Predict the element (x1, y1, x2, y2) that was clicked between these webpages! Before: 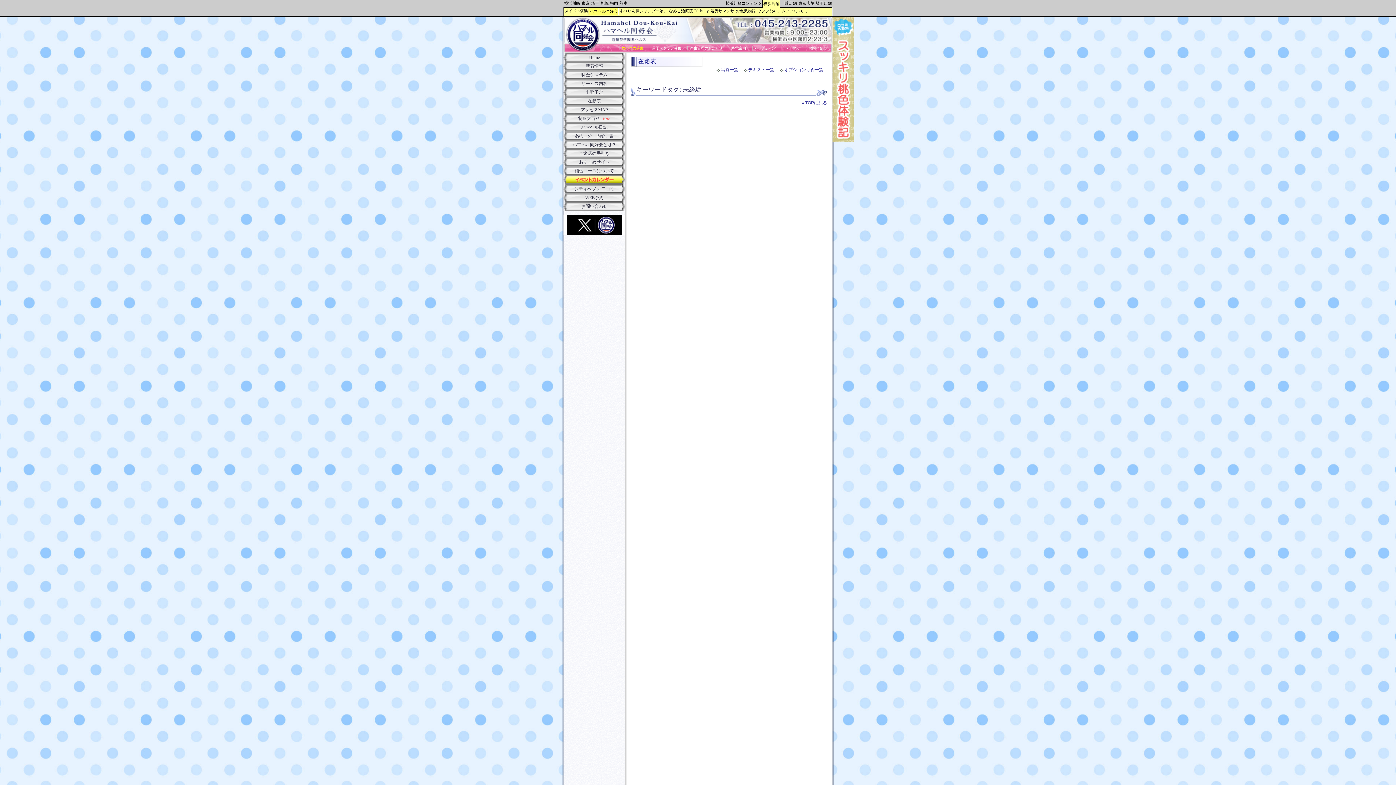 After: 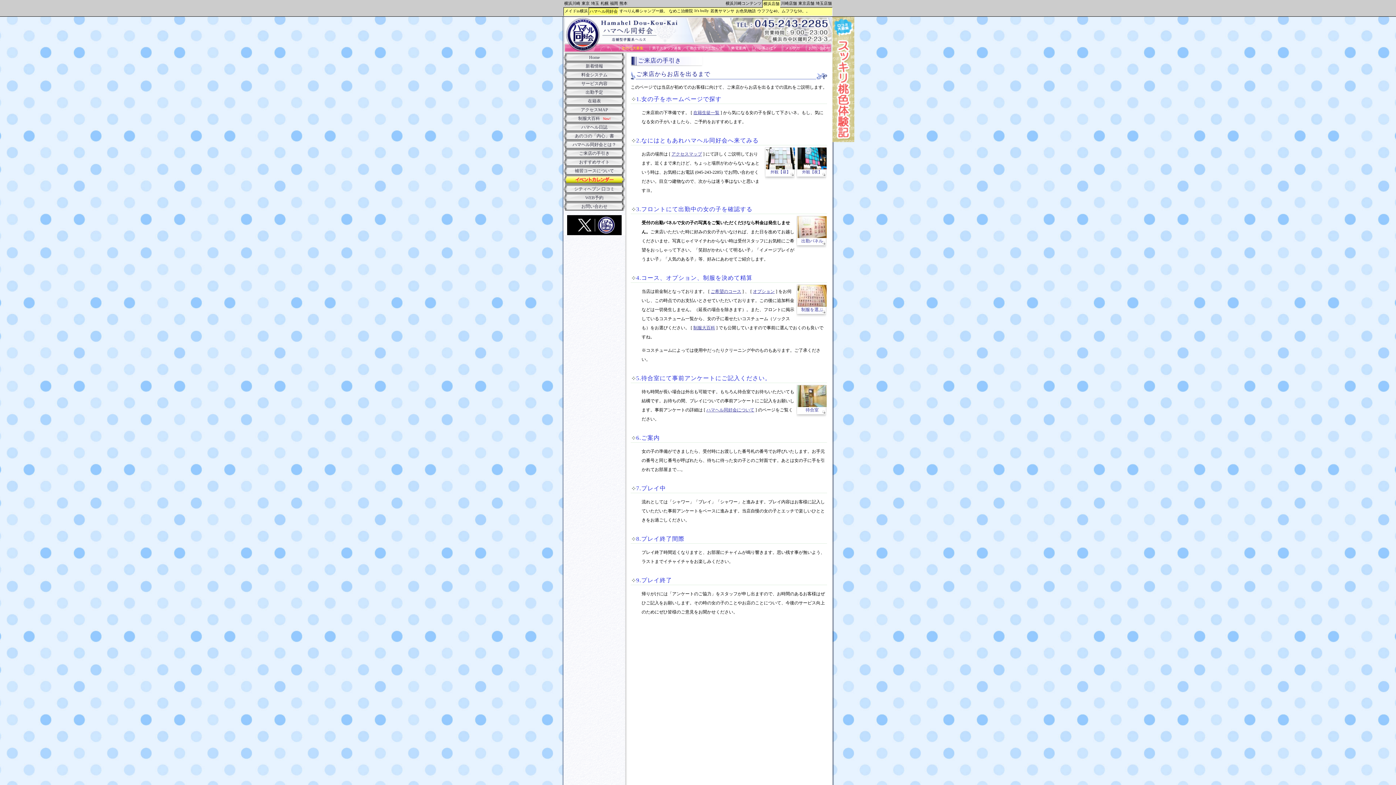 Action: label: ご来店の手引き bbox: (563, 149, 625, 157)